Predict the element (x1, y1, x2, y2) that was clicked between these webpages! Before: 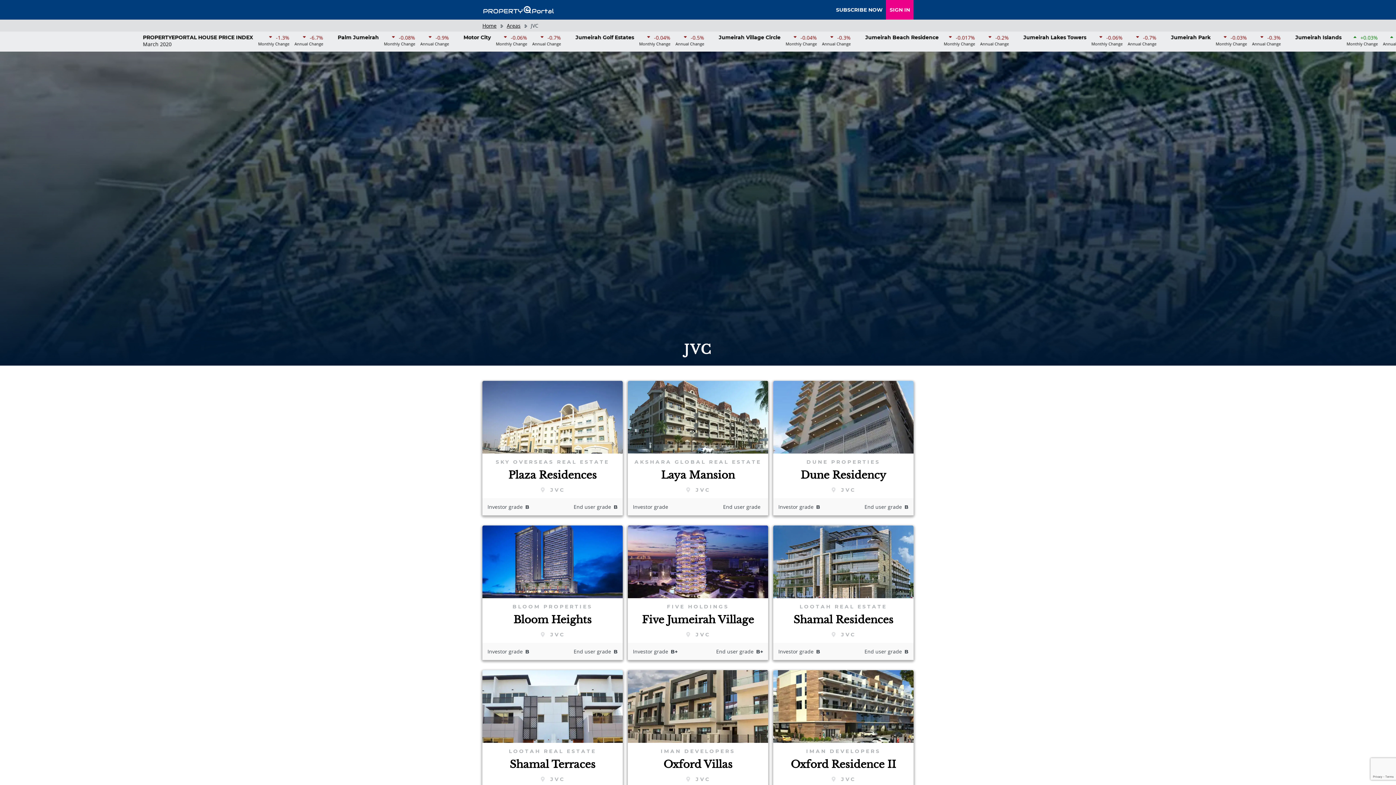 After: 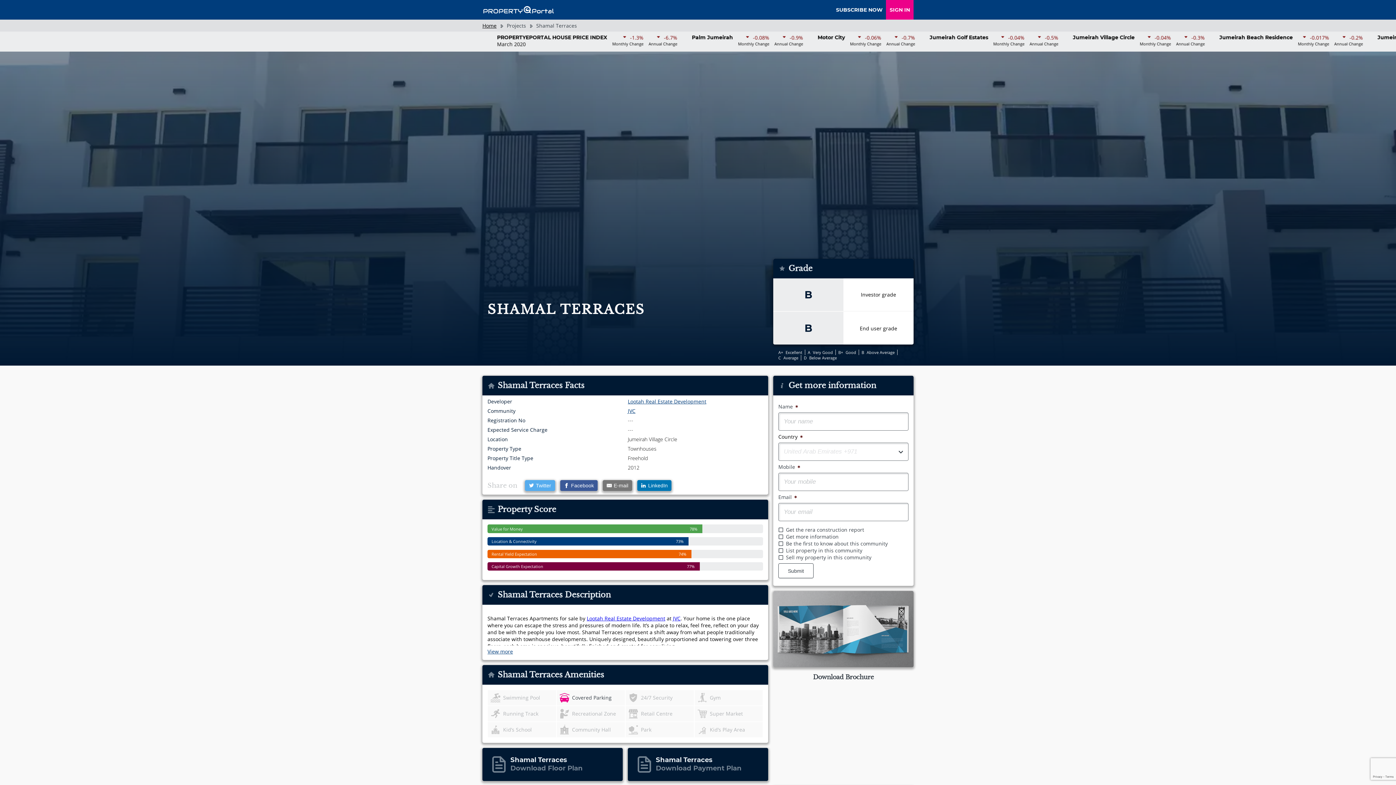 Action: bbox: (482, 670, 622, 804) label: LOOTAH REAL ESTATE DEVELOPMENT
Shamal Terraces
JVC
Investor gradeB
End user gradeB